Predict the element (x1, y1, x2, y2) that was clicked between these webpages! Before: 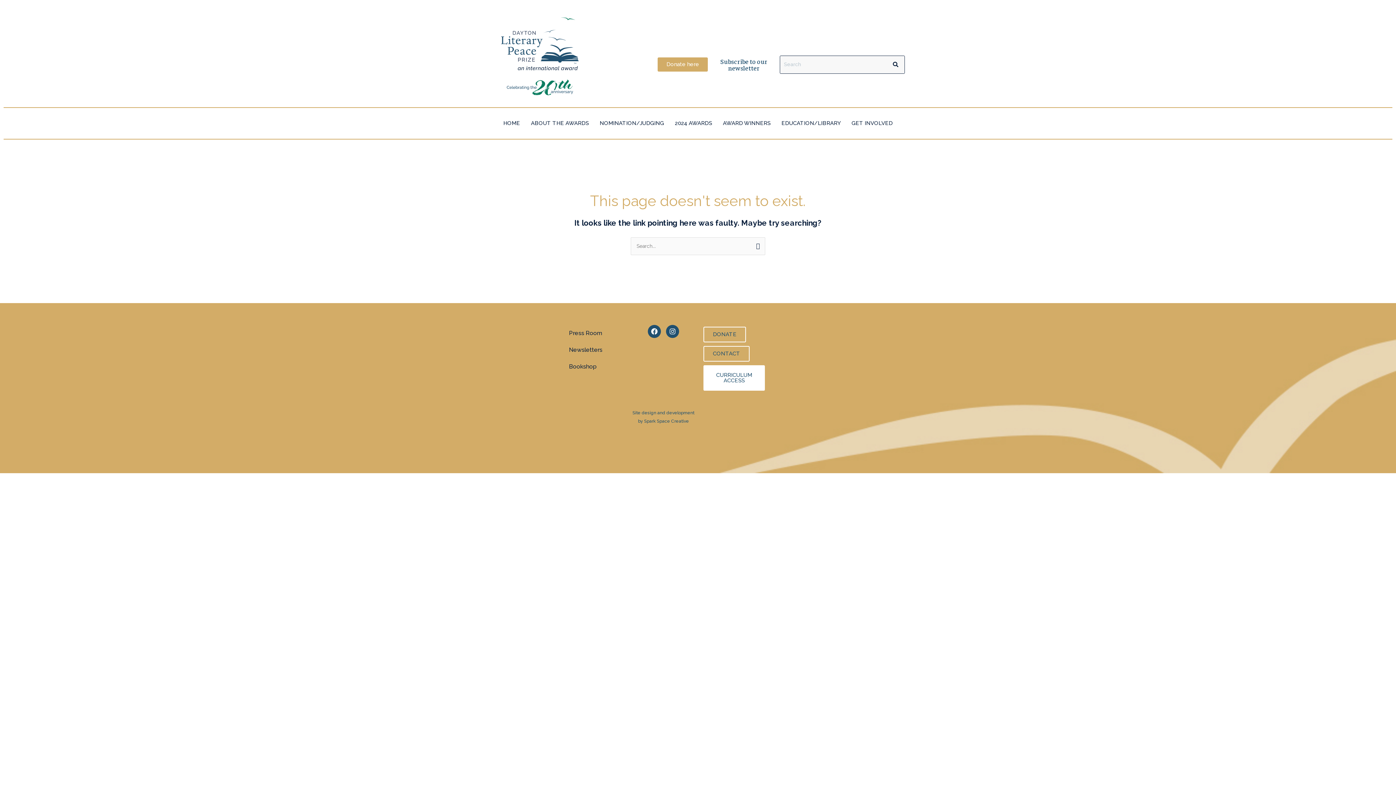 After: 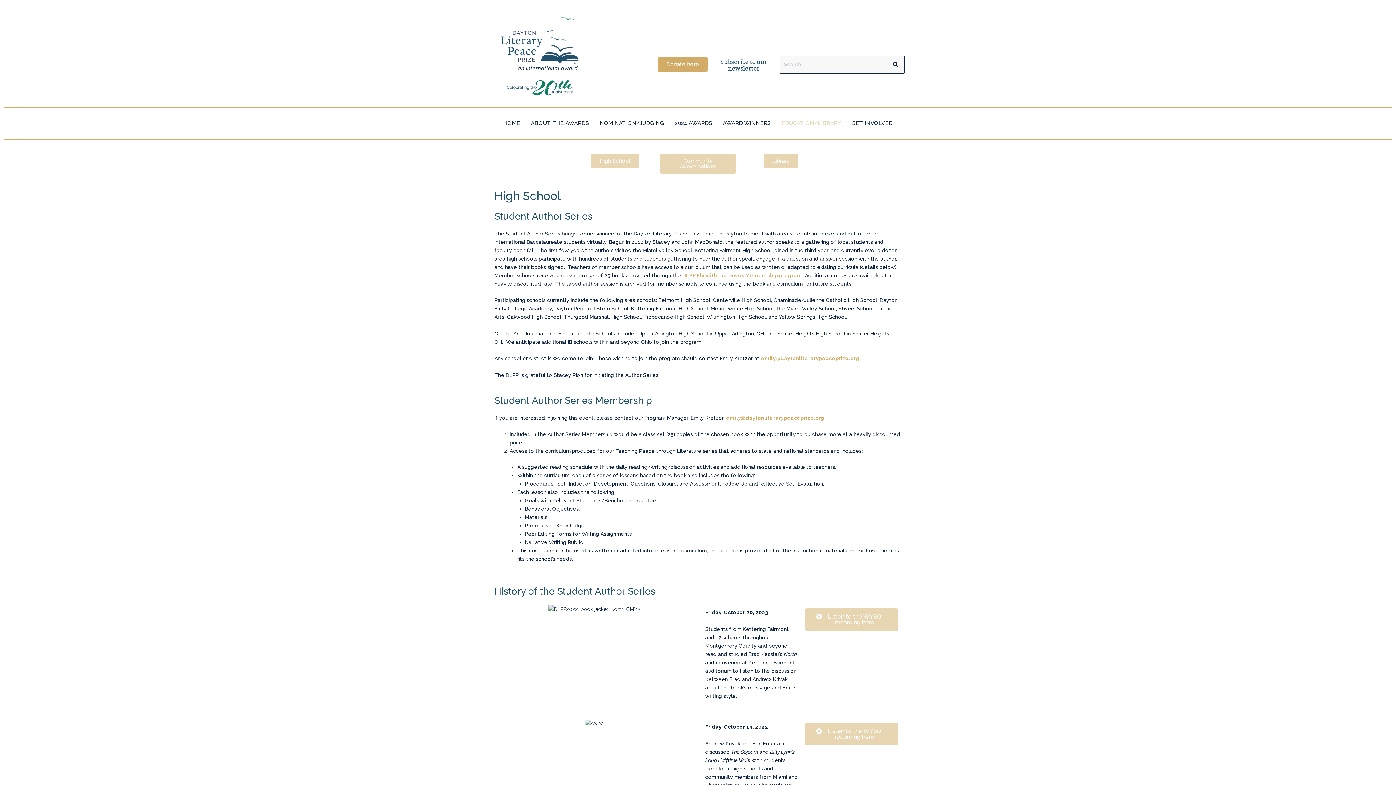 Action: bbox: (776, 115, 846, 131) label: EDUCATION/LIBRARY